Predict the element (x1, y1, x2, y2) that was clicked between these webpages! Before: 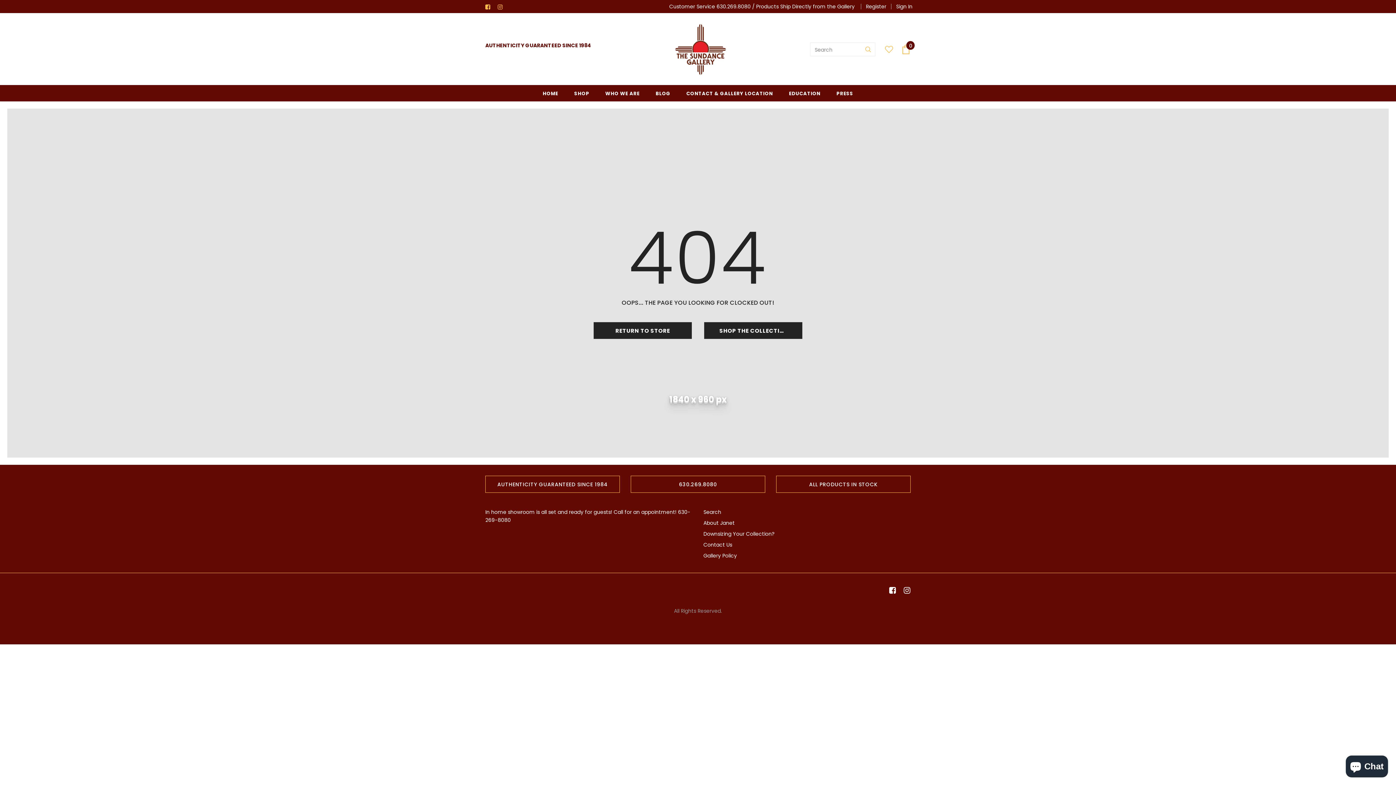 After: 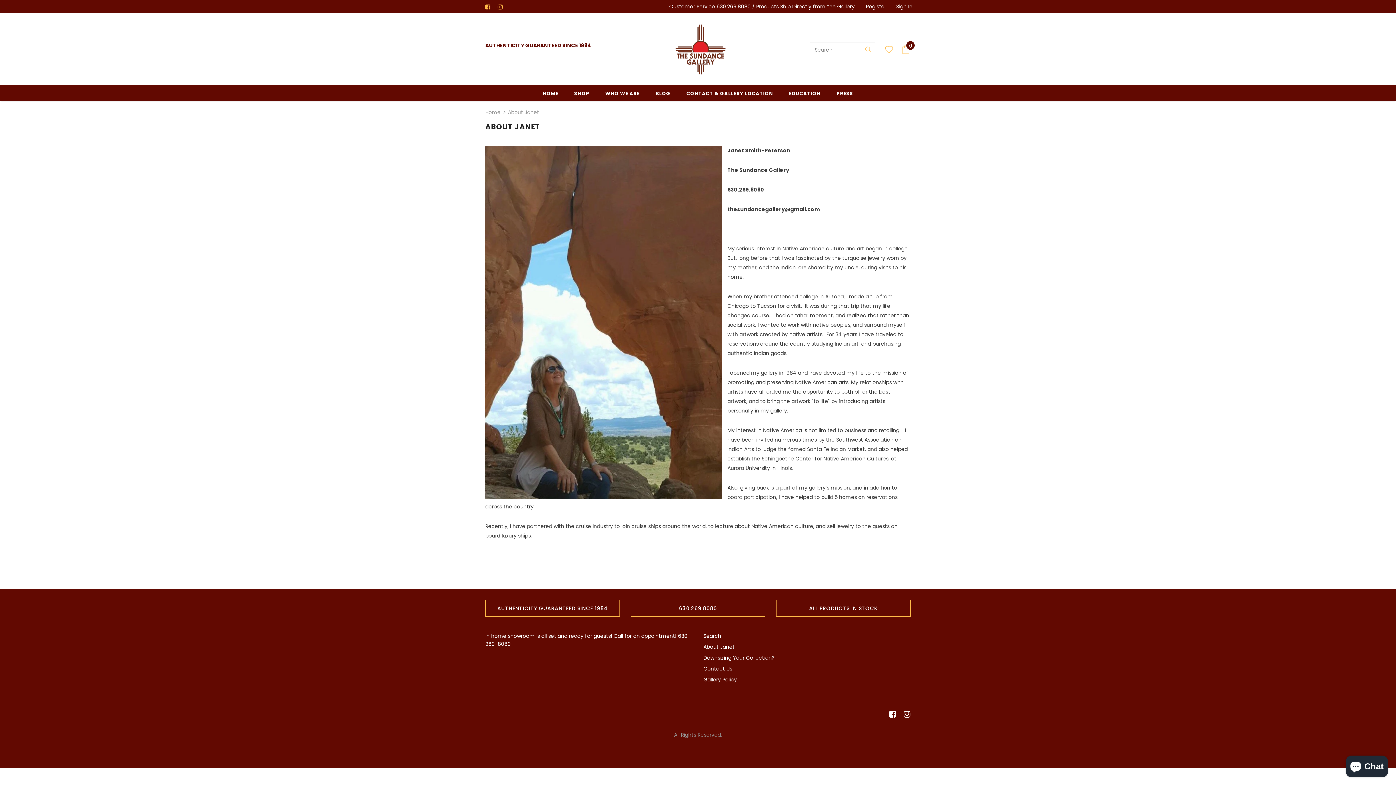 Action: label: About Janet bbox: (703, 517, 734, 528)